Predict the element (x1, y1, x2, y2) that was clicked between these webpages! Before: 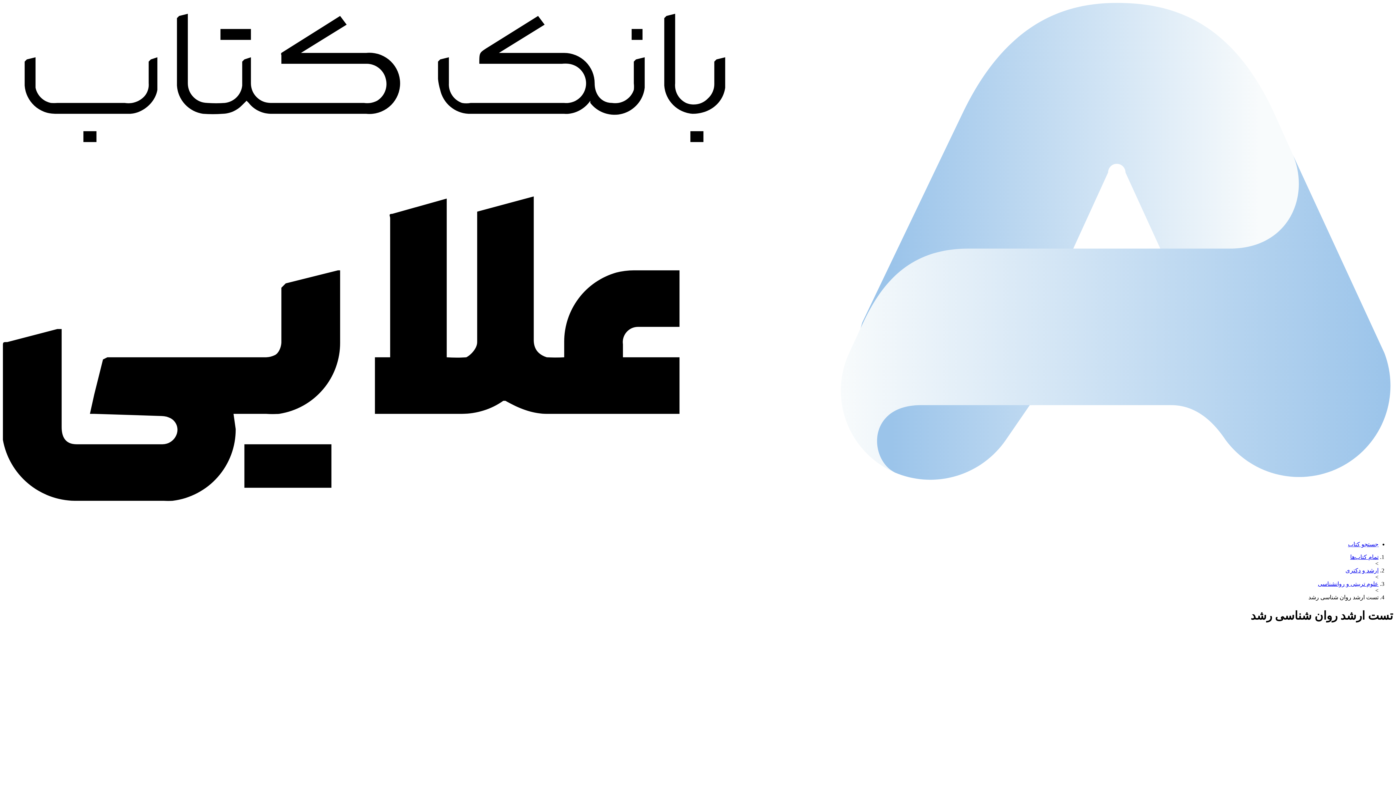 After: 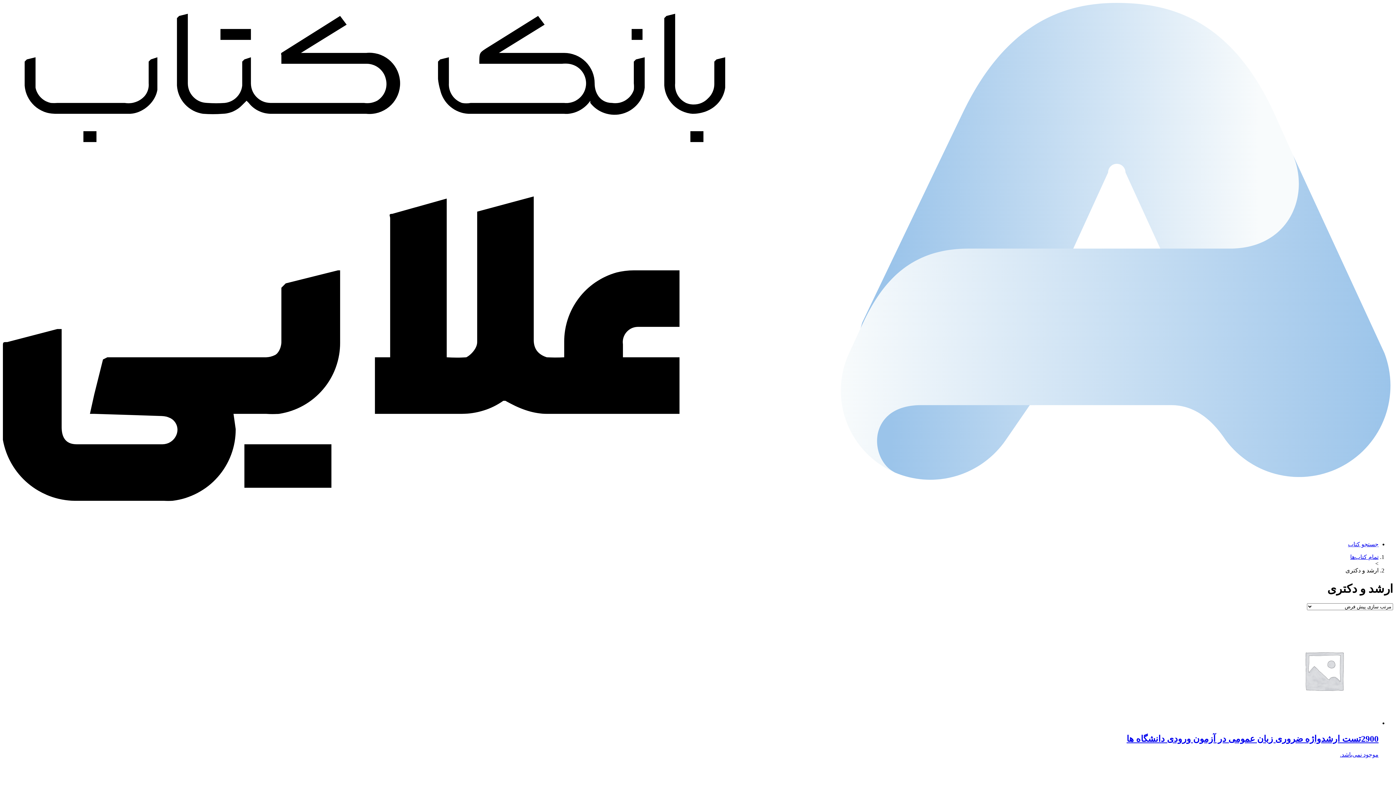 Action: bbox: (1345, 567, 1378, 573) label: ارشد و دکتری